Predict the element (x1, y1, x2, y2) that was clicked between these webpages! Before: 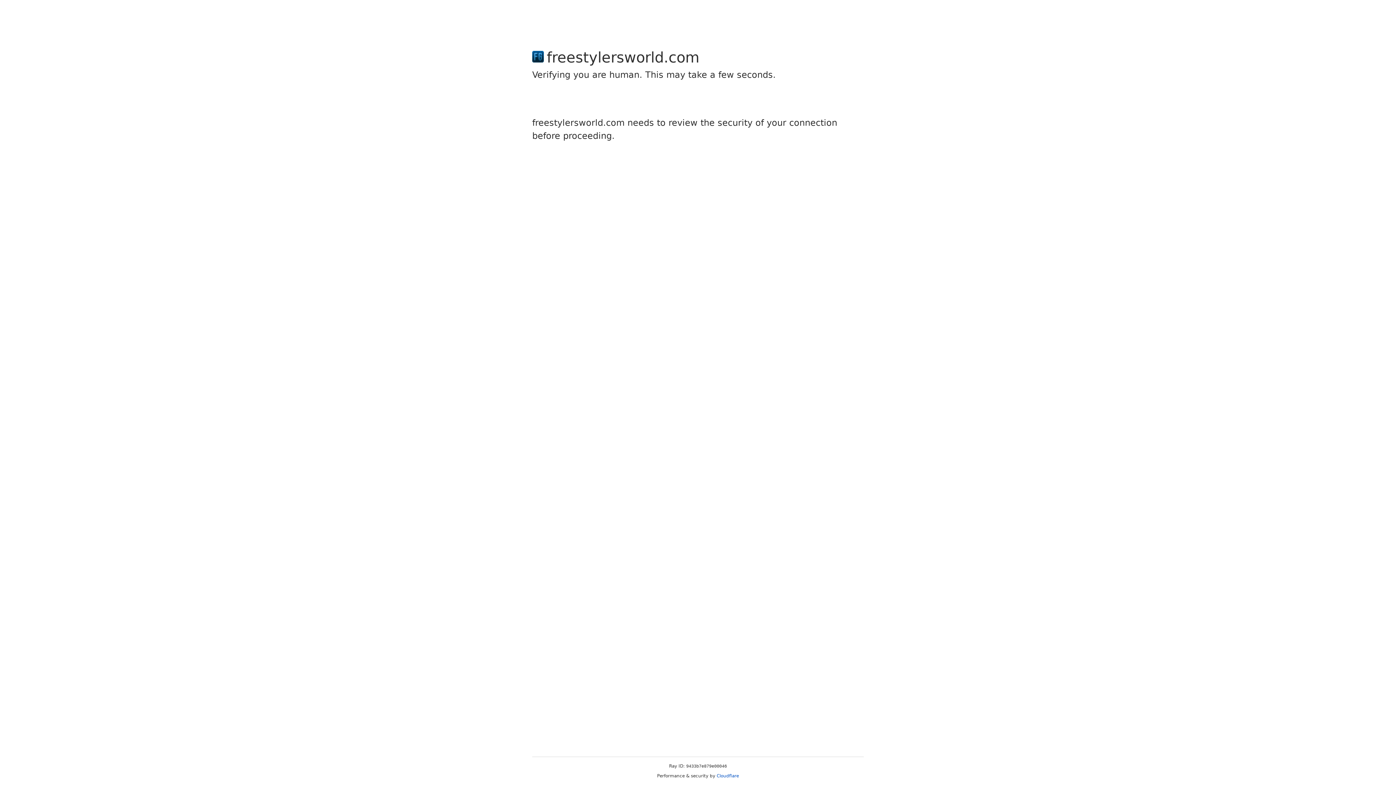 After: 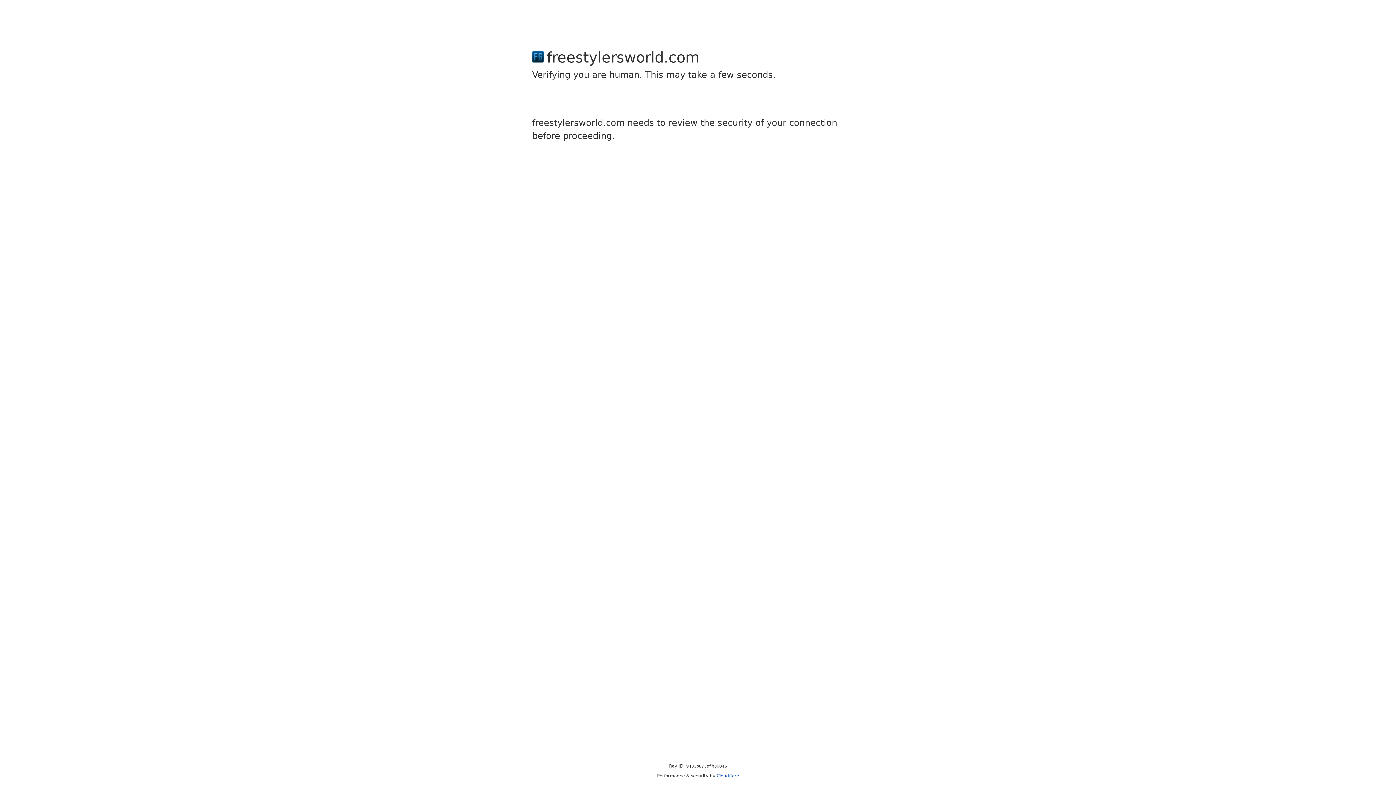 Action: bbox: (716, 773, 739, 778) label: Cloudflare